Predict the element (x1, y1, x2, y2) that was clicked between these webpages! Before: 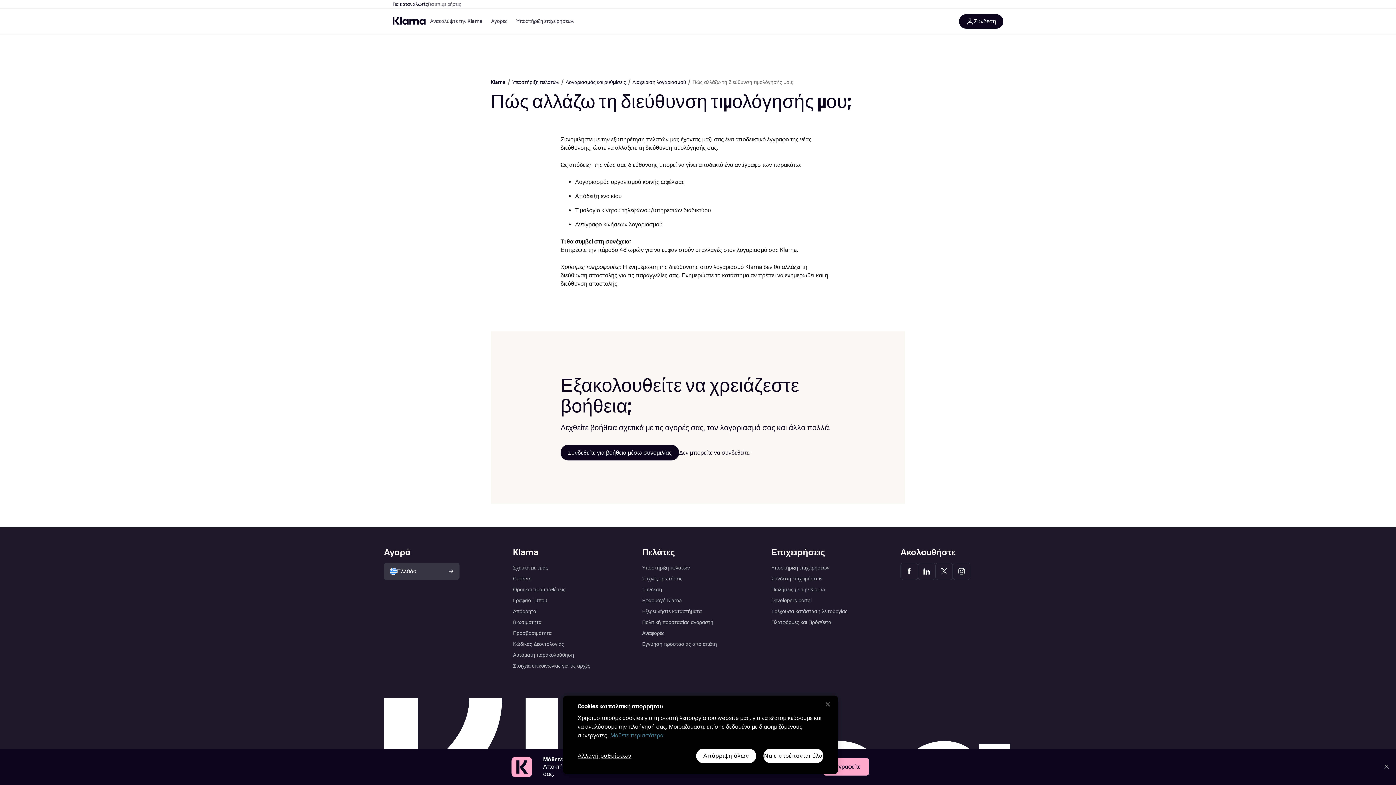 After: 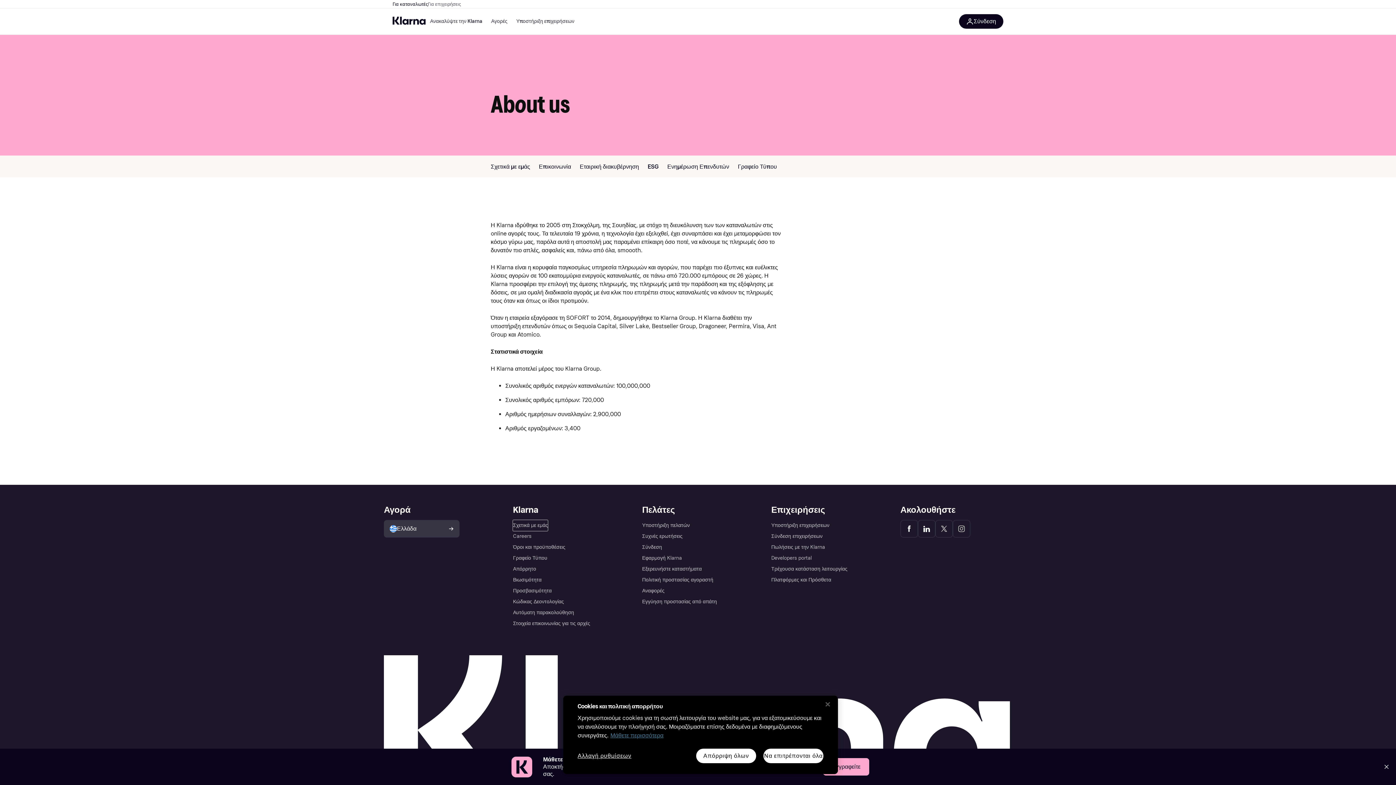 Action: bbox: (513, 562, 548, 573) label: Σχετικά με εμάς